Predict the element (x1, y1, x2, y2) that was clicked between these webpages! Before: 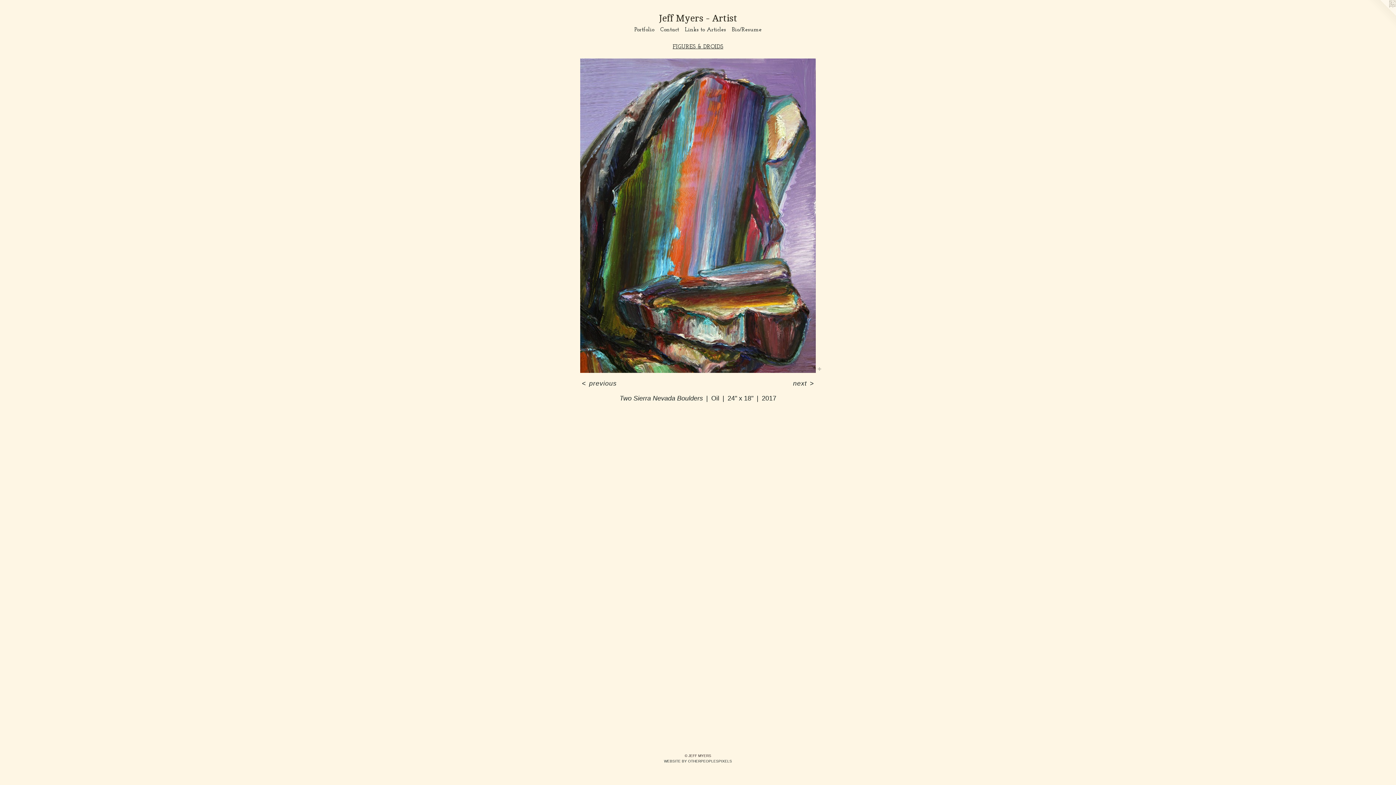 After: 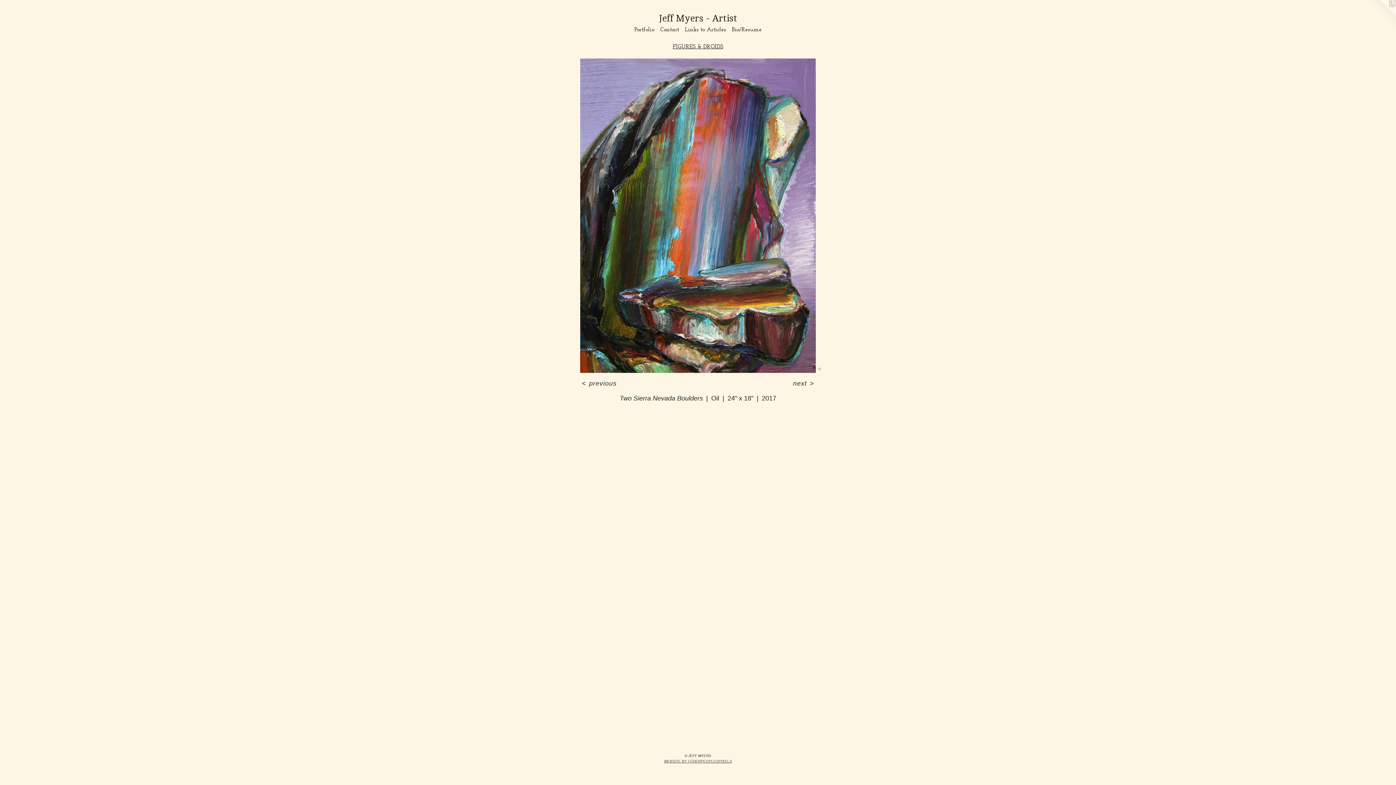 Action: bbox: (664, 759, 732, 763) label: WEBSITE BY OTHERPEOPLESPIXELS